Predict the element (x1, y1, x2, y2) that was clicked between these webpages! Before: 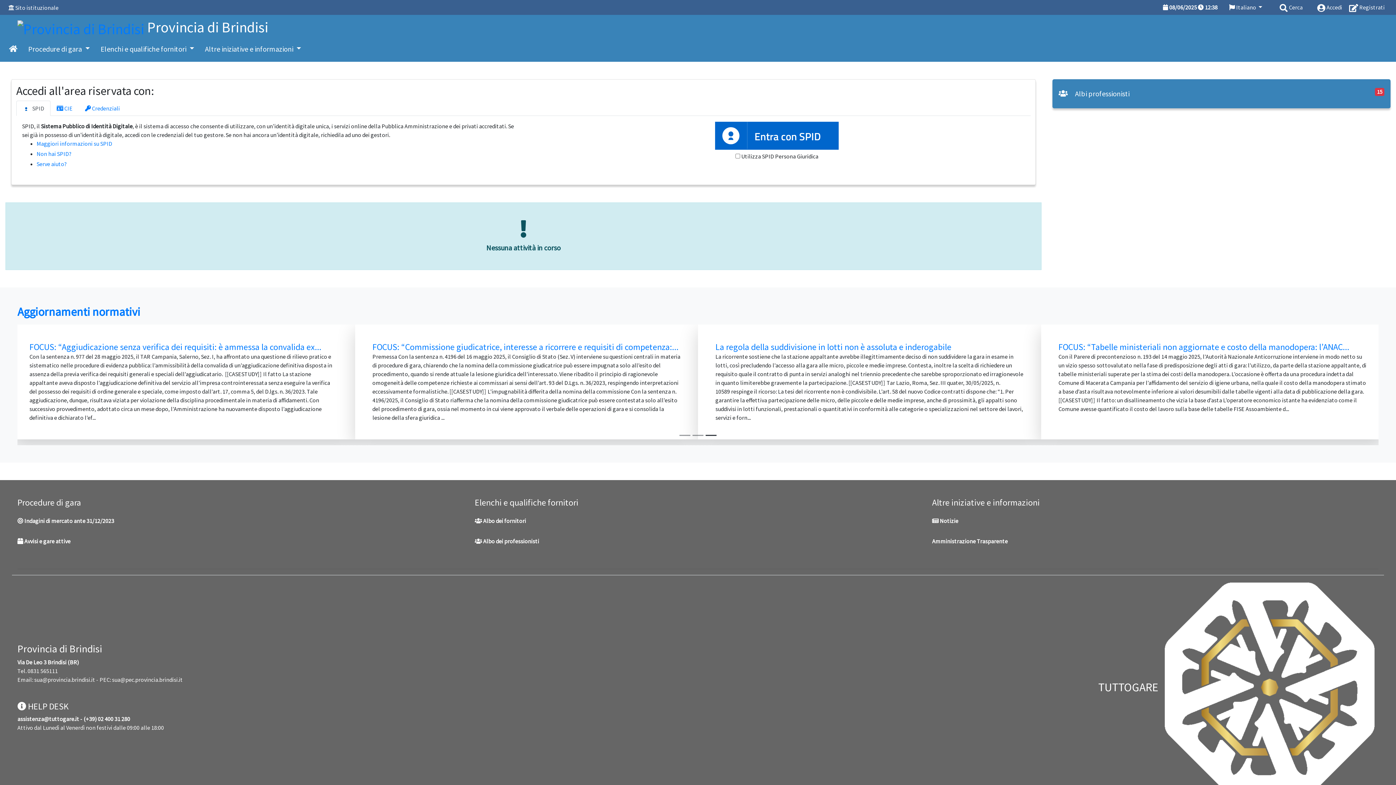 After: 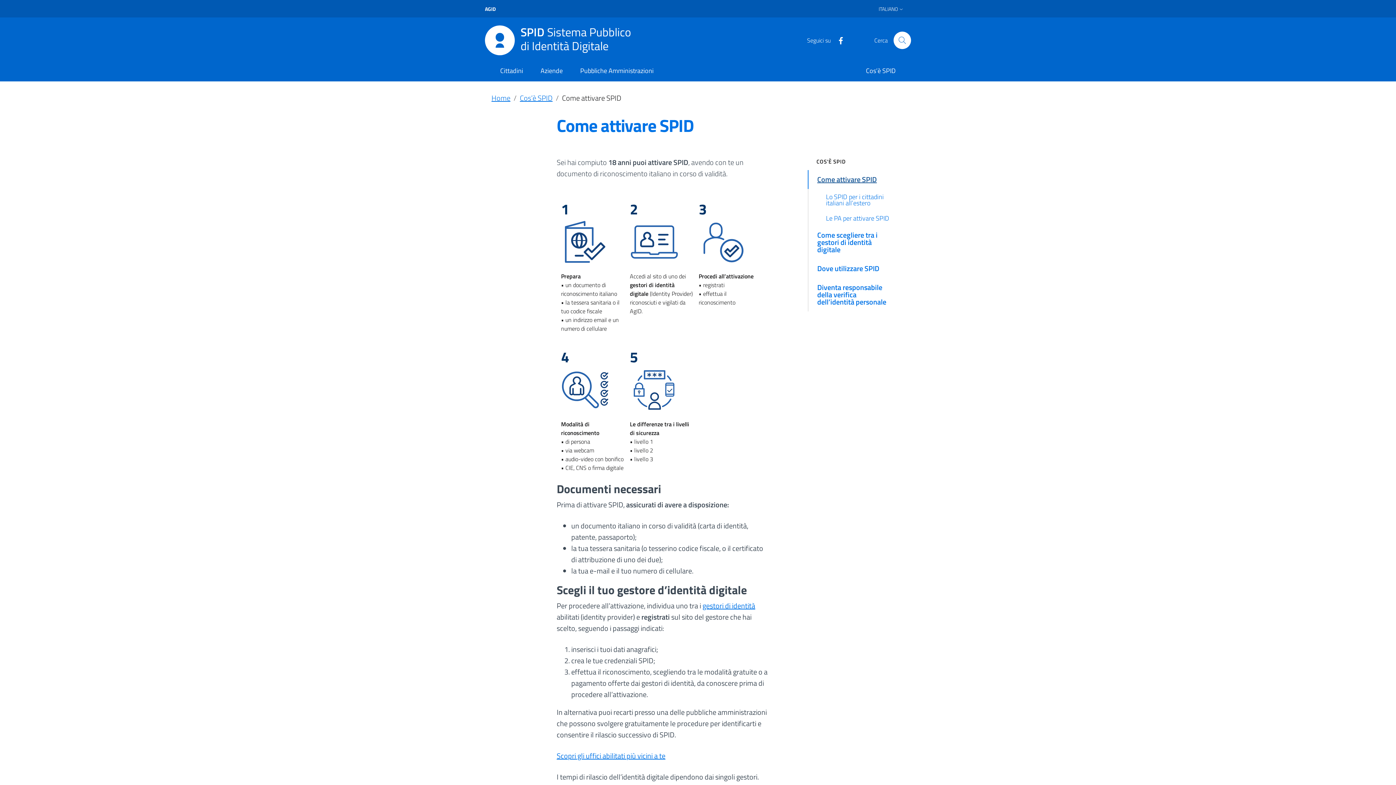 Action: bbox: (36, 150, 71, 157) label: Non hai SPID?